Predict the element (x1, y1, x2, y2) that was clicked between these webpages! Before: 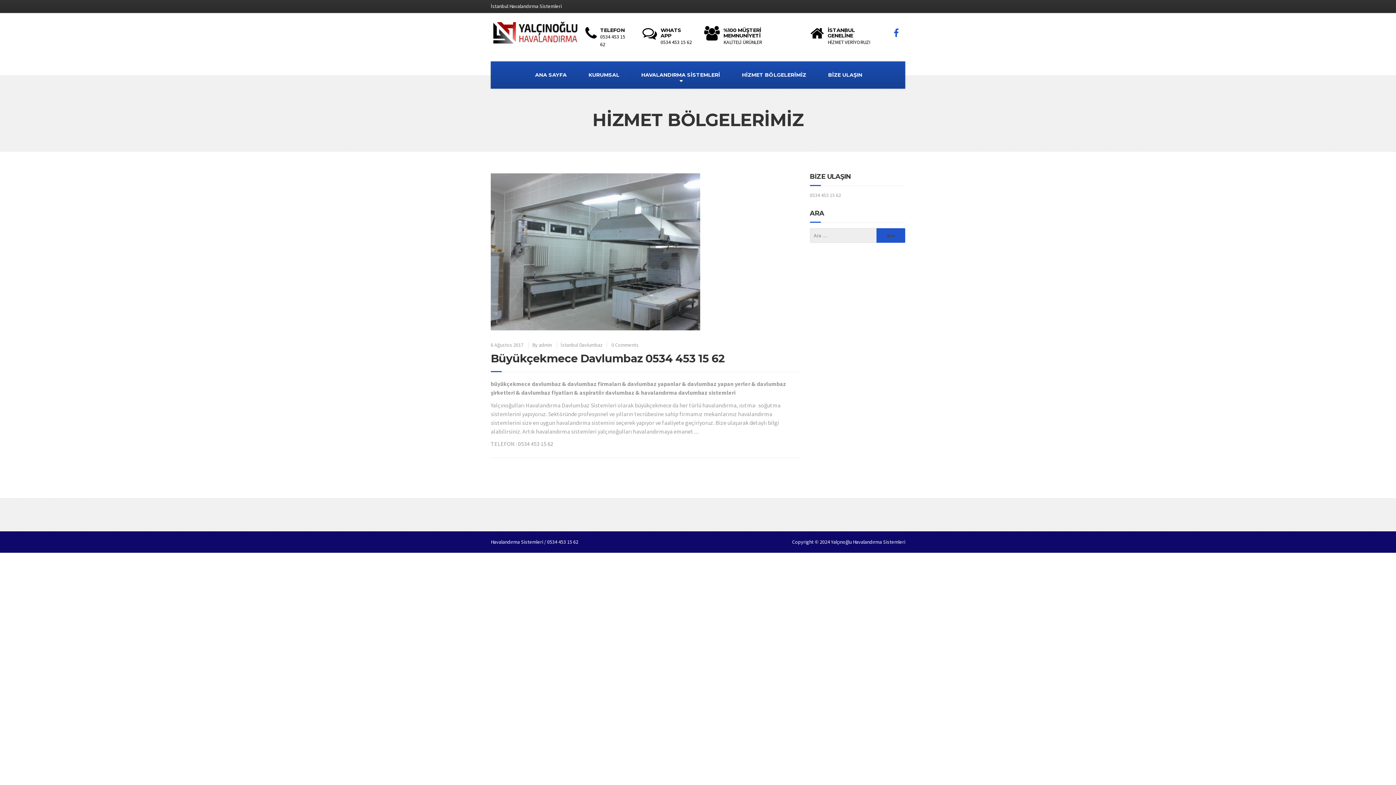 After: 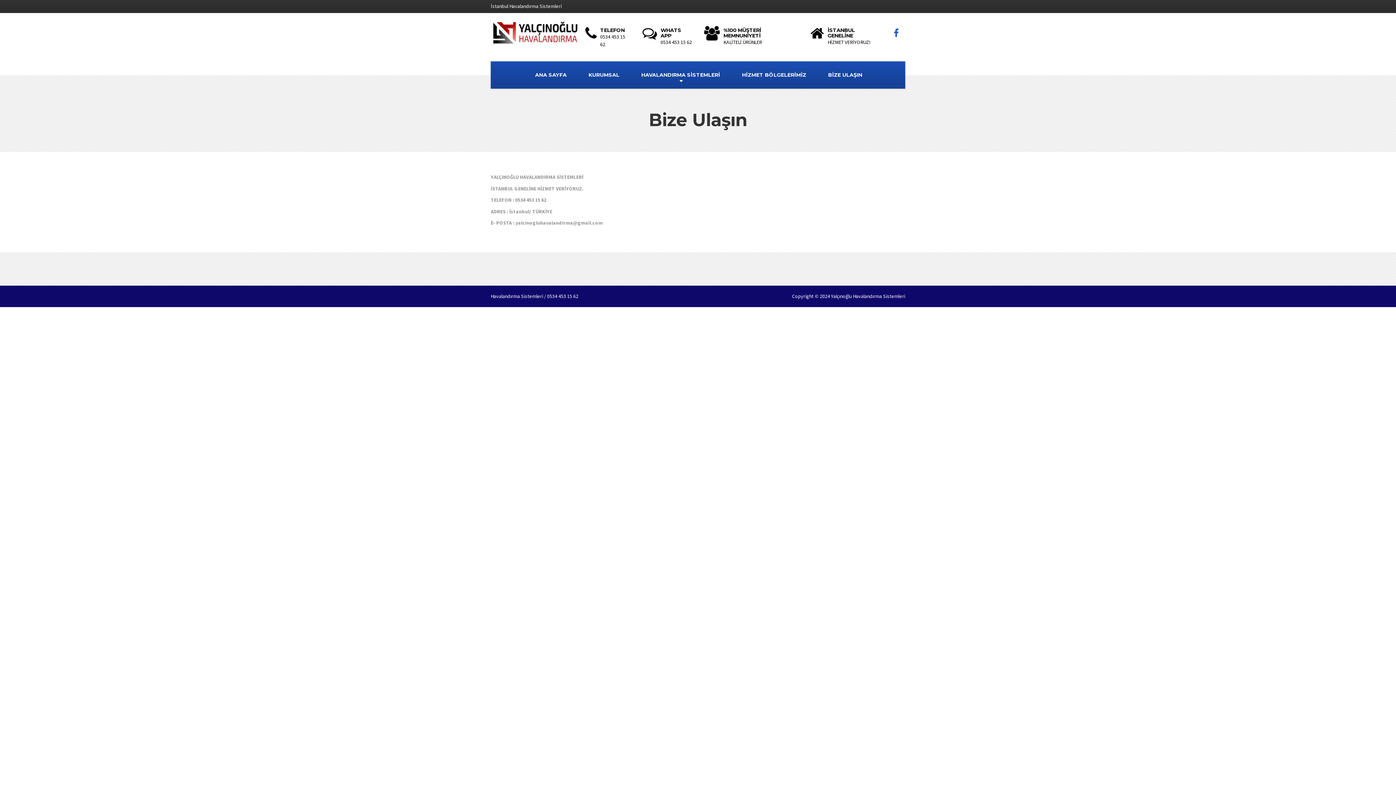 Action: bbox: (817, 61, 873, 88) label: BİZE ULAŞIN